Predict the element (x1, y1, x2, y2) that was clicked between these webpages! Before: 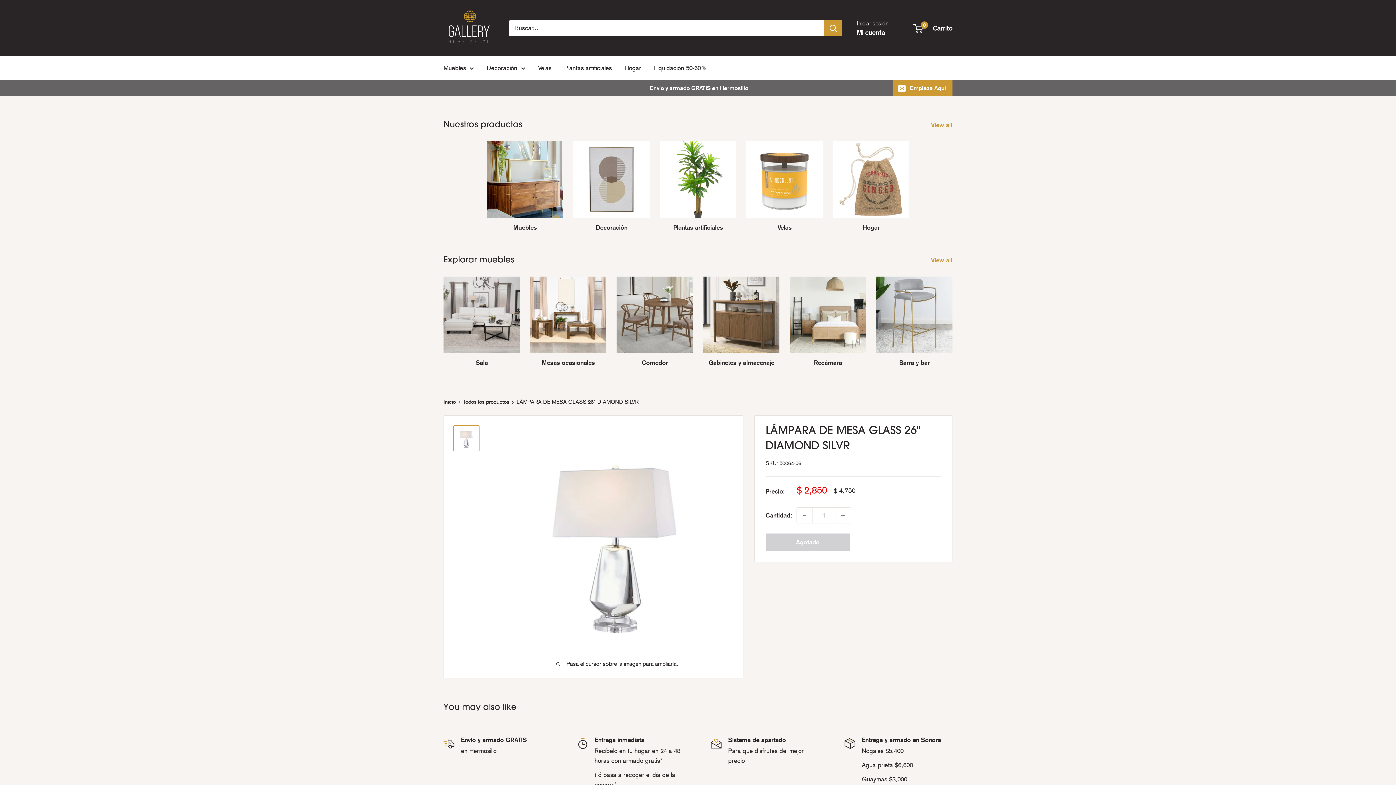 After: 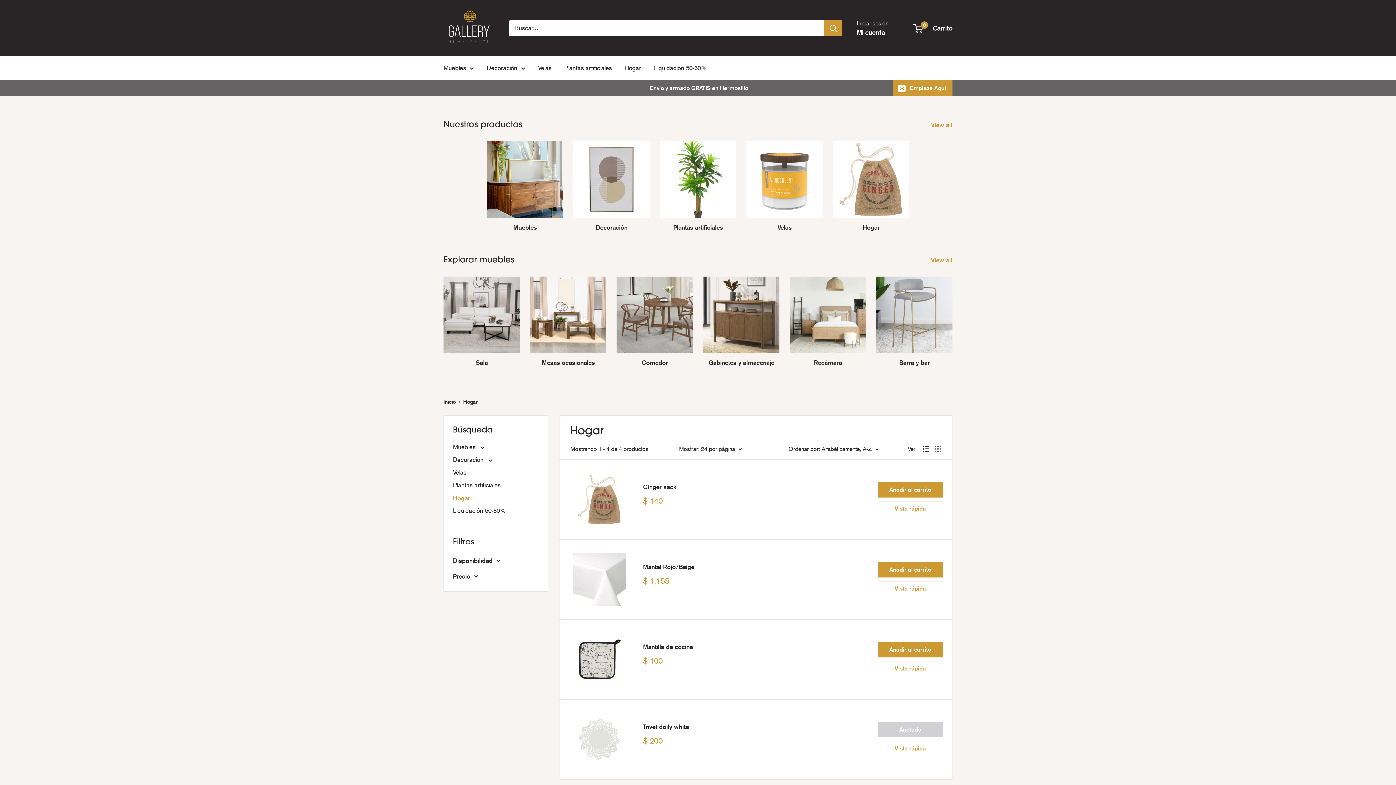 Action: bbox: (827, 141, 914, 231) label: Hogar 